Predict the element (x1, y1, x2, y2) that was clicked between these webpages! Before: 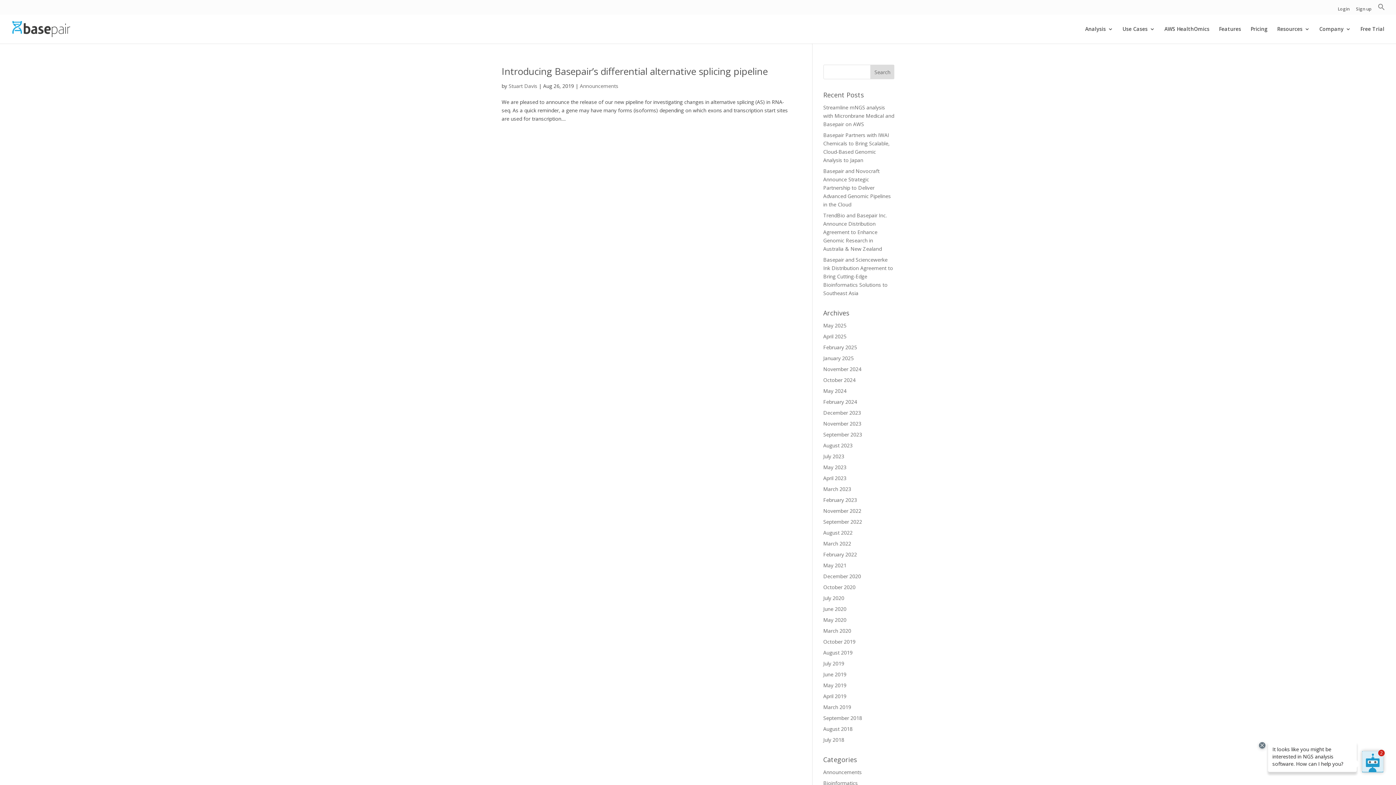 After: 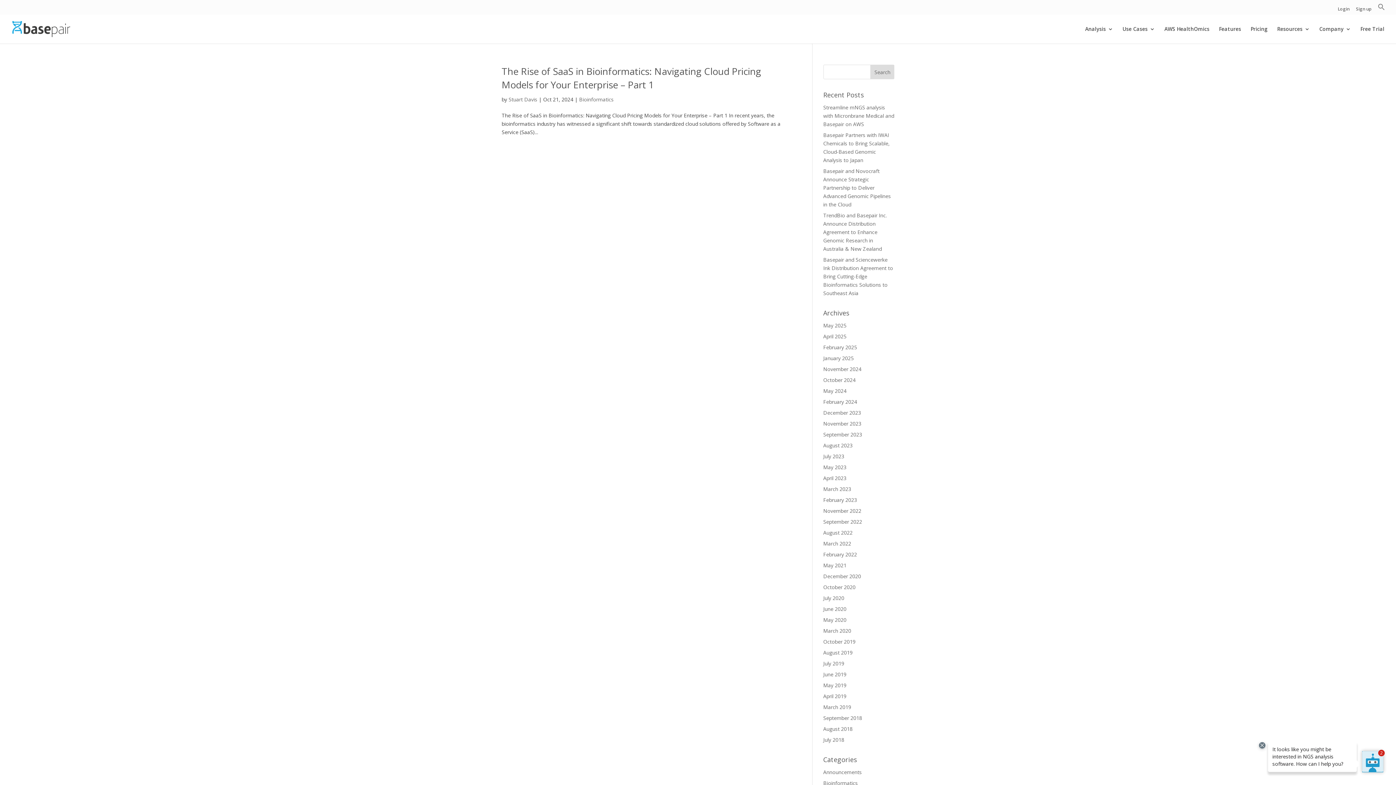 Action: label: October 2024 bbox: (823, 376, 855, 383)